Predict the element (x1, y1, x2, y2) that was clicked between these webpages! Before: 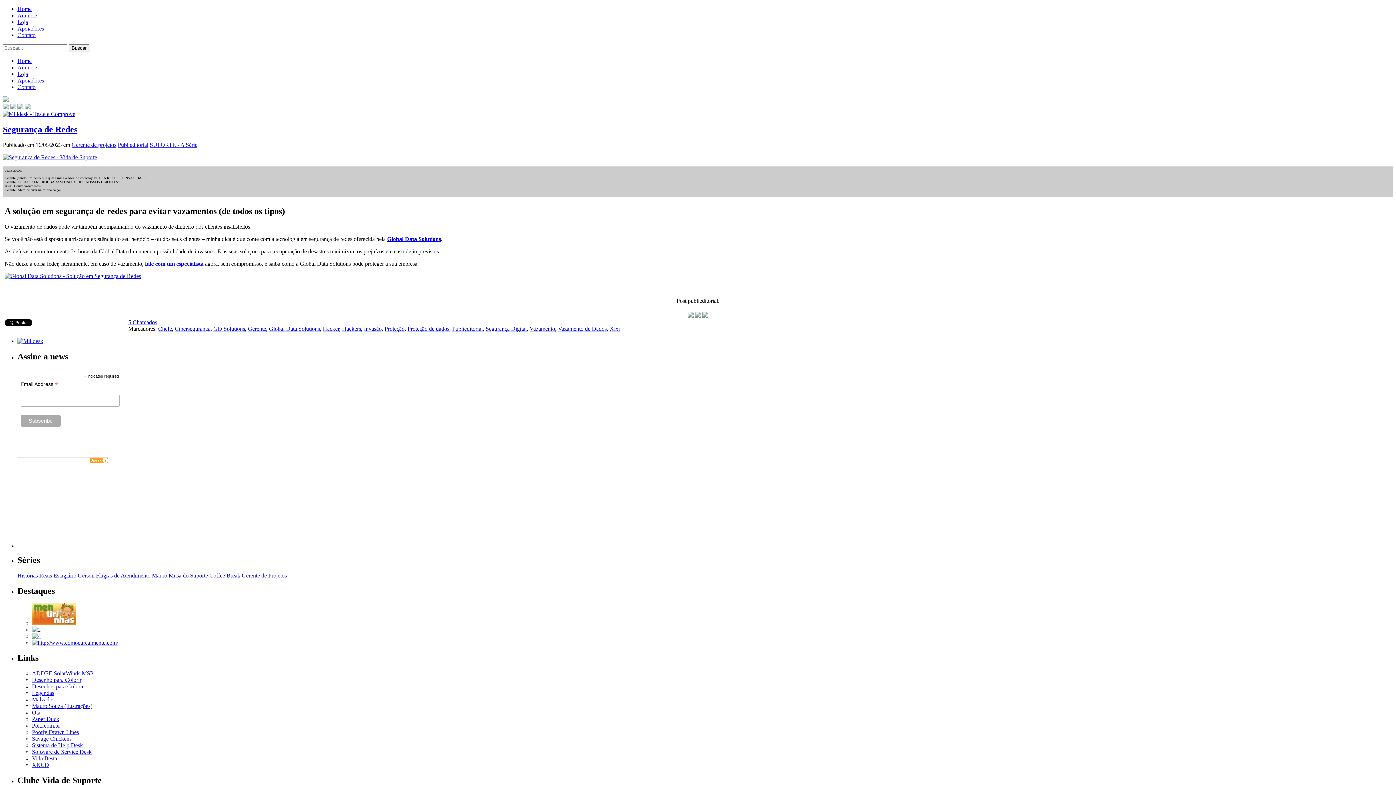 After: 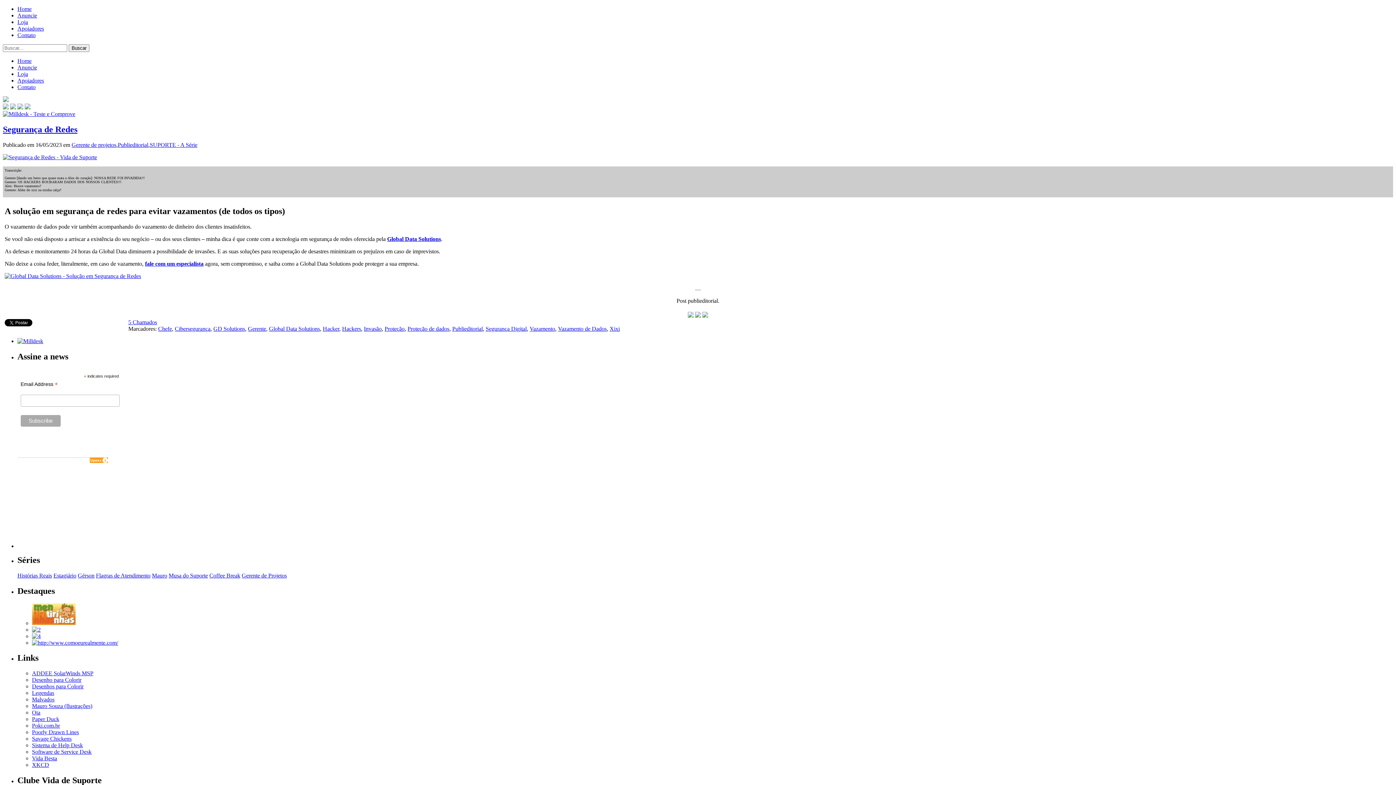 Action: bbox: (702, 312, 708, 318)